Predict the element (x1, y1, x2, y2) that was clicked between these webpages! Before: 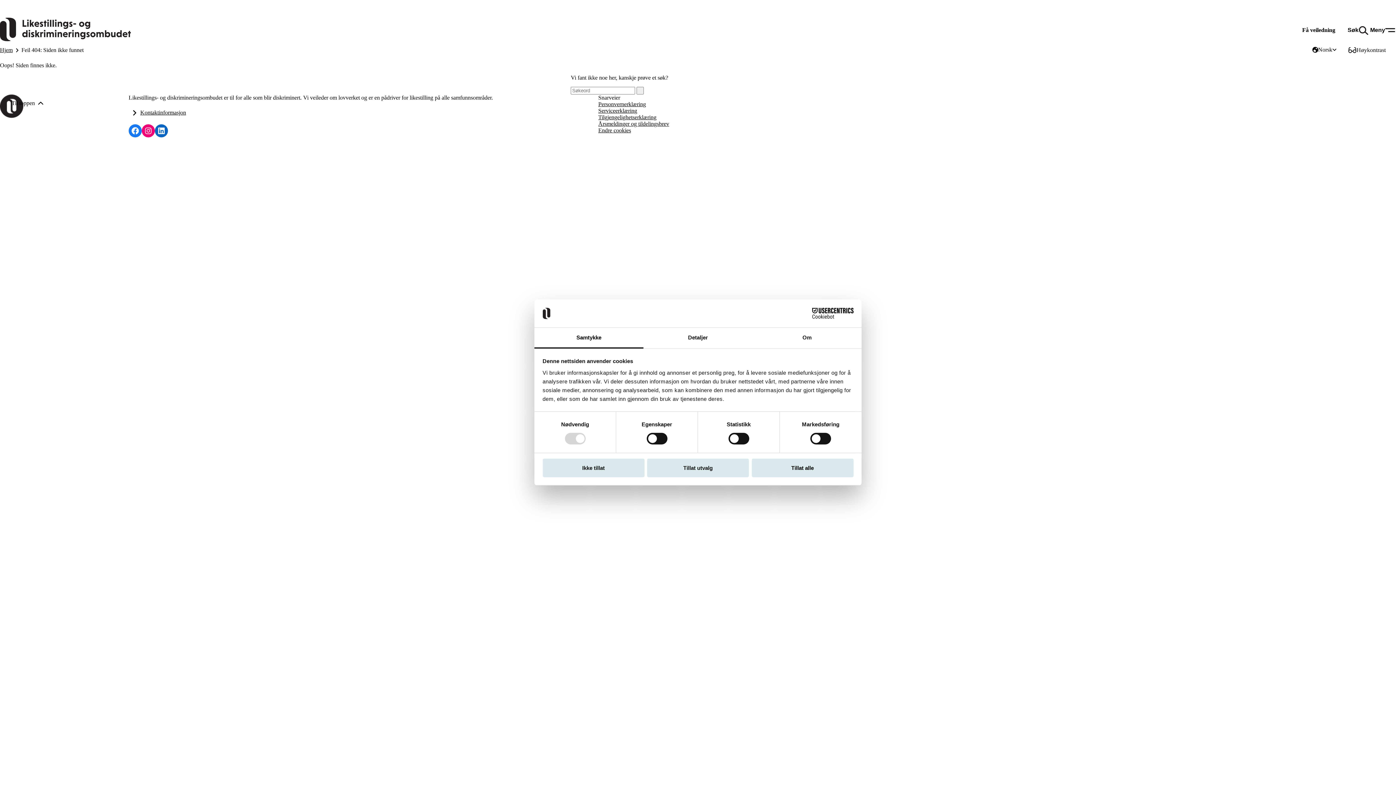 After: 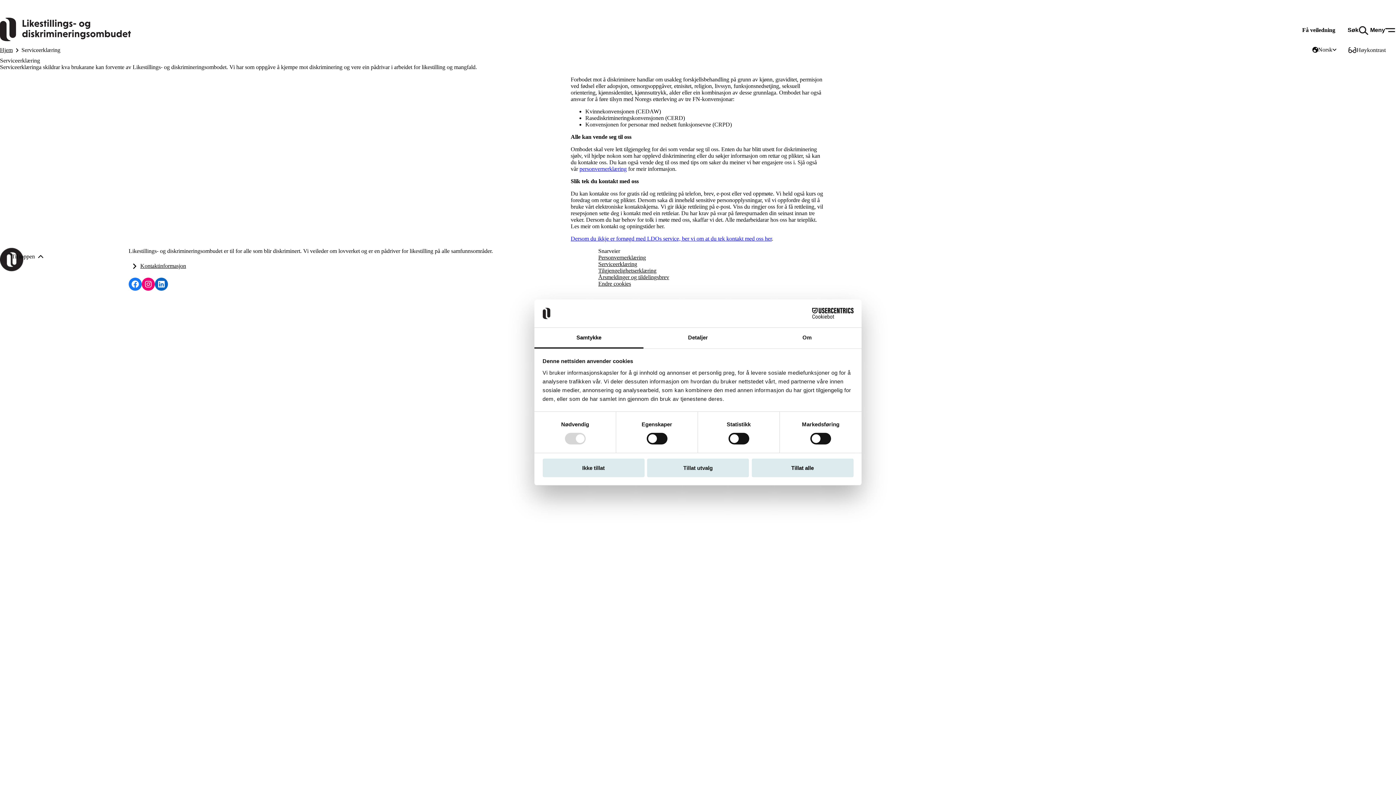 Action: label: Serviceerklæring bbox: (598, 107, 637, 113)